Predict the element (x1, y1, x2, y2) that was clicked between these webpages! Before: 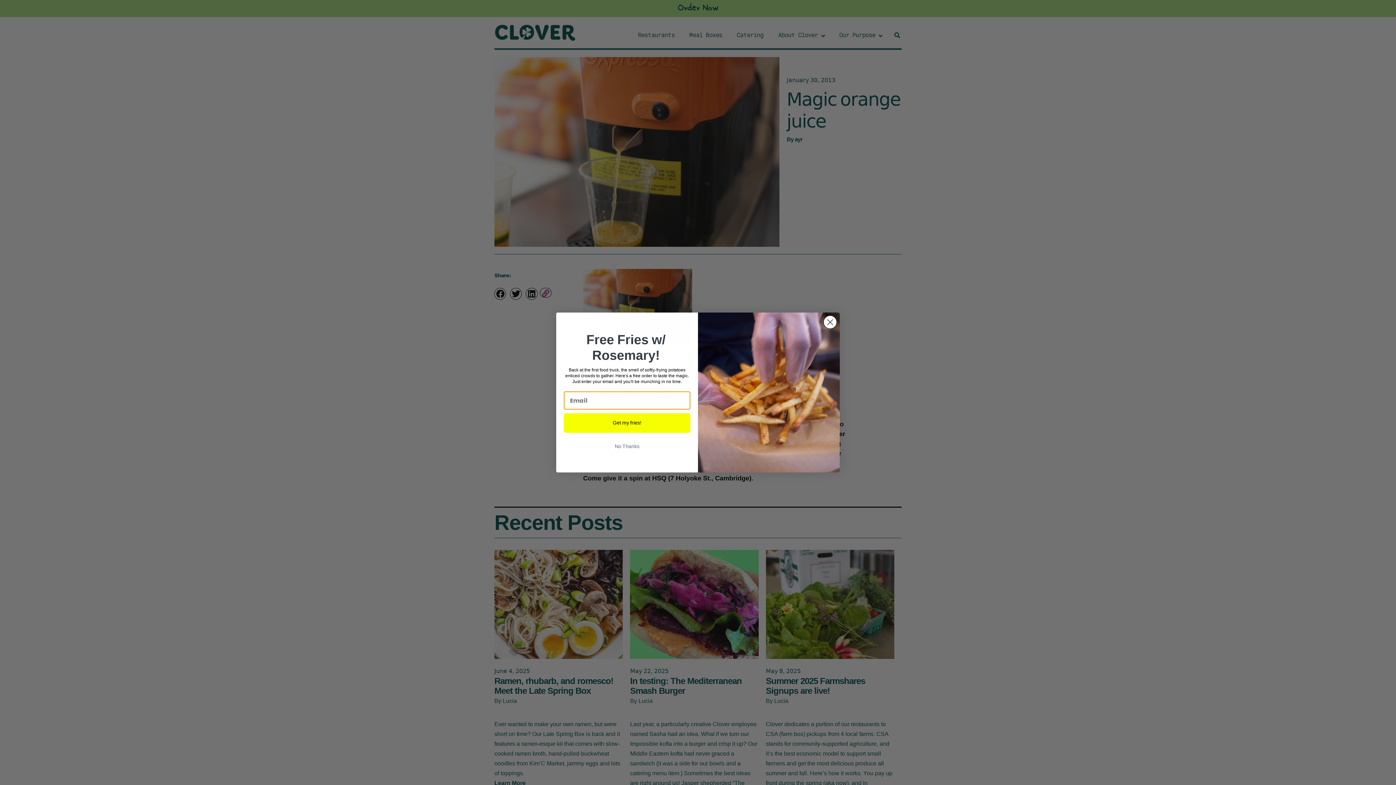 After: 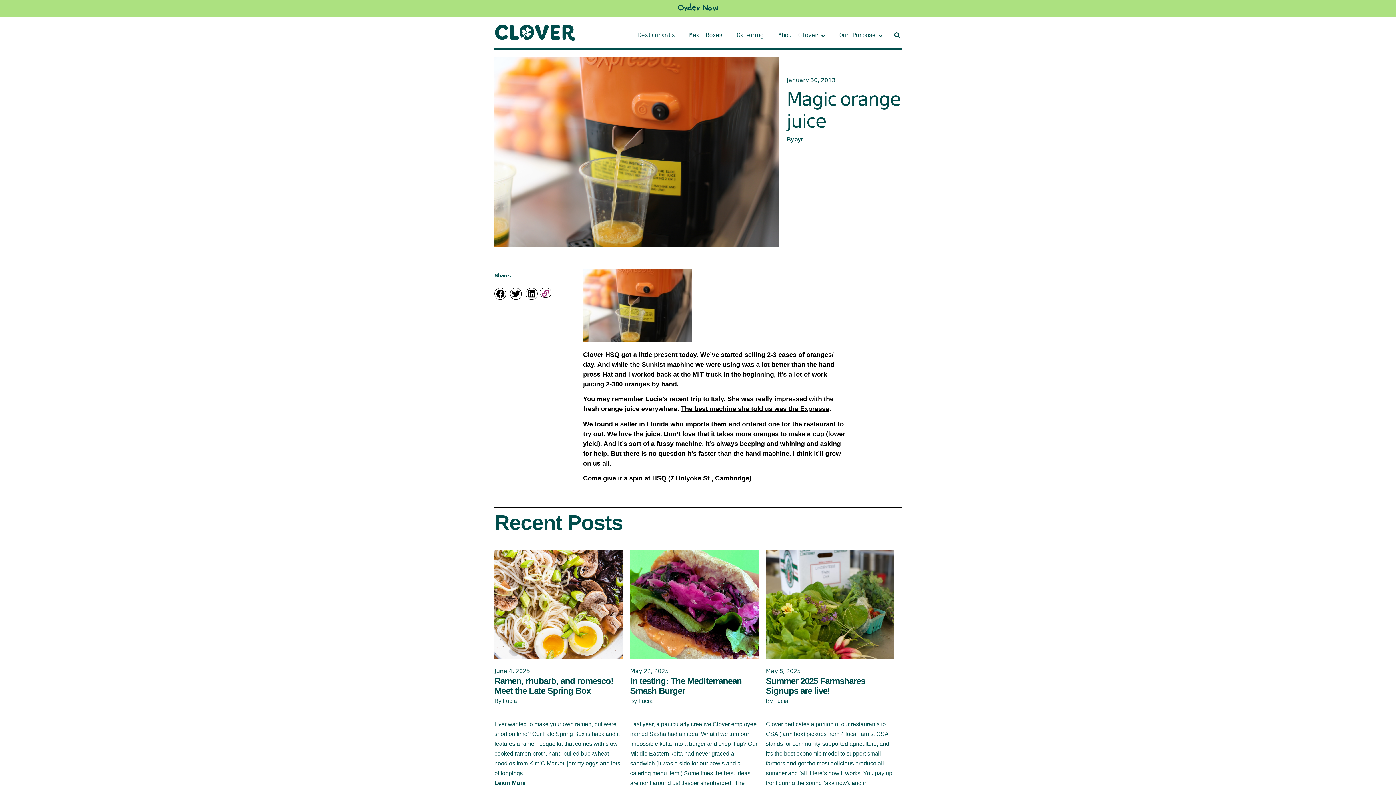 Action: label: Close dialog bbox: (823, 315, 837, 329)